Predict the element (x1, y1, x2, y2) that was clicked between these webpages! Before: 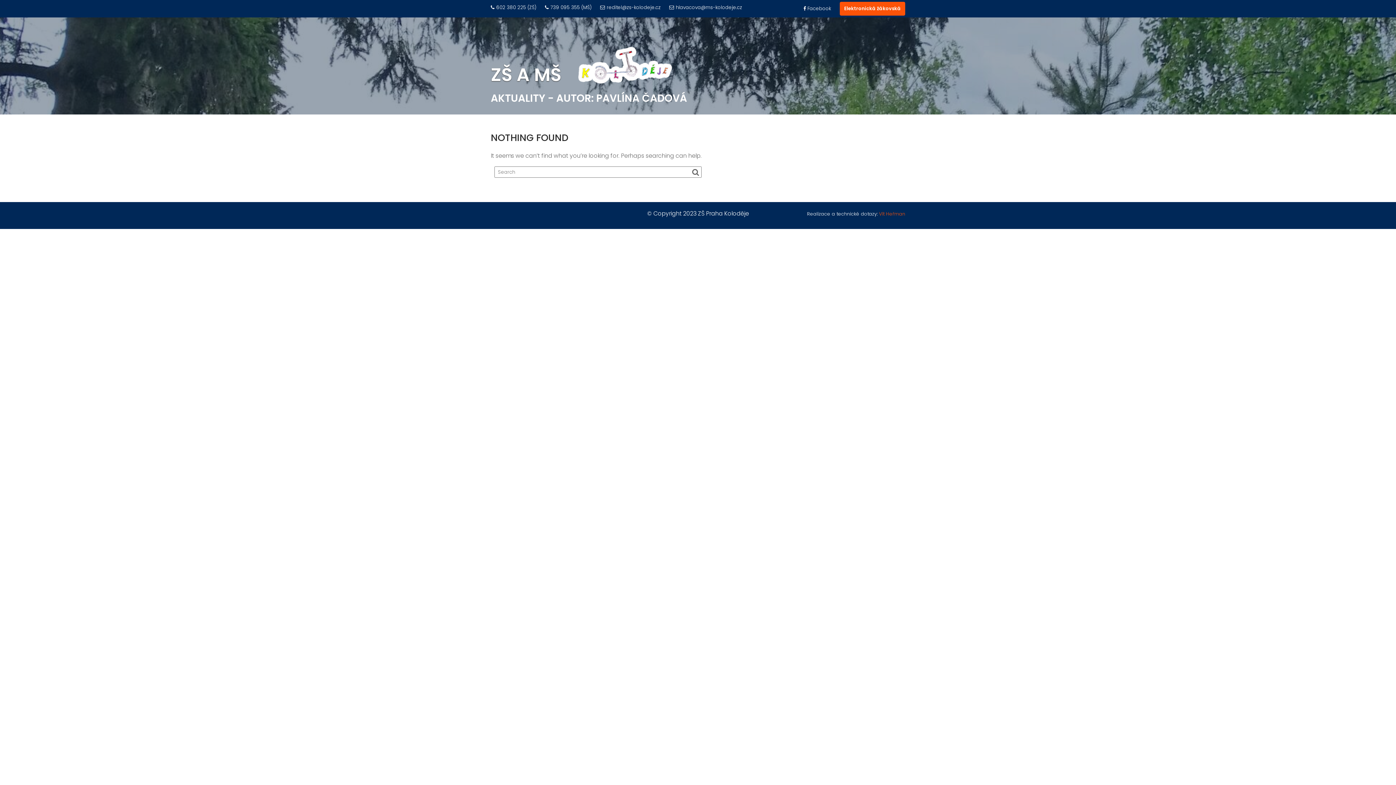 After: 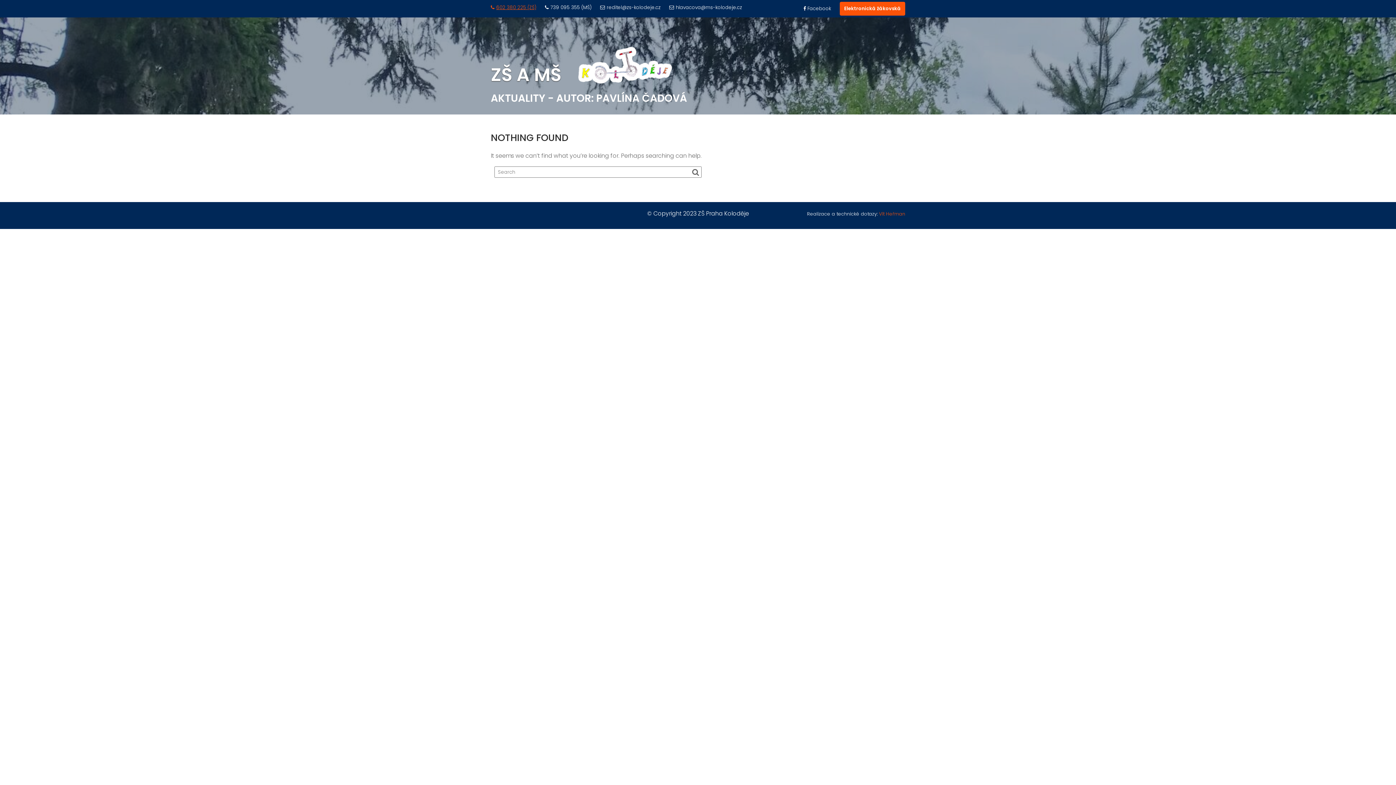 Action: label: 602 380 225 (ZŠ) bbox: (490, 3, 536, 12)